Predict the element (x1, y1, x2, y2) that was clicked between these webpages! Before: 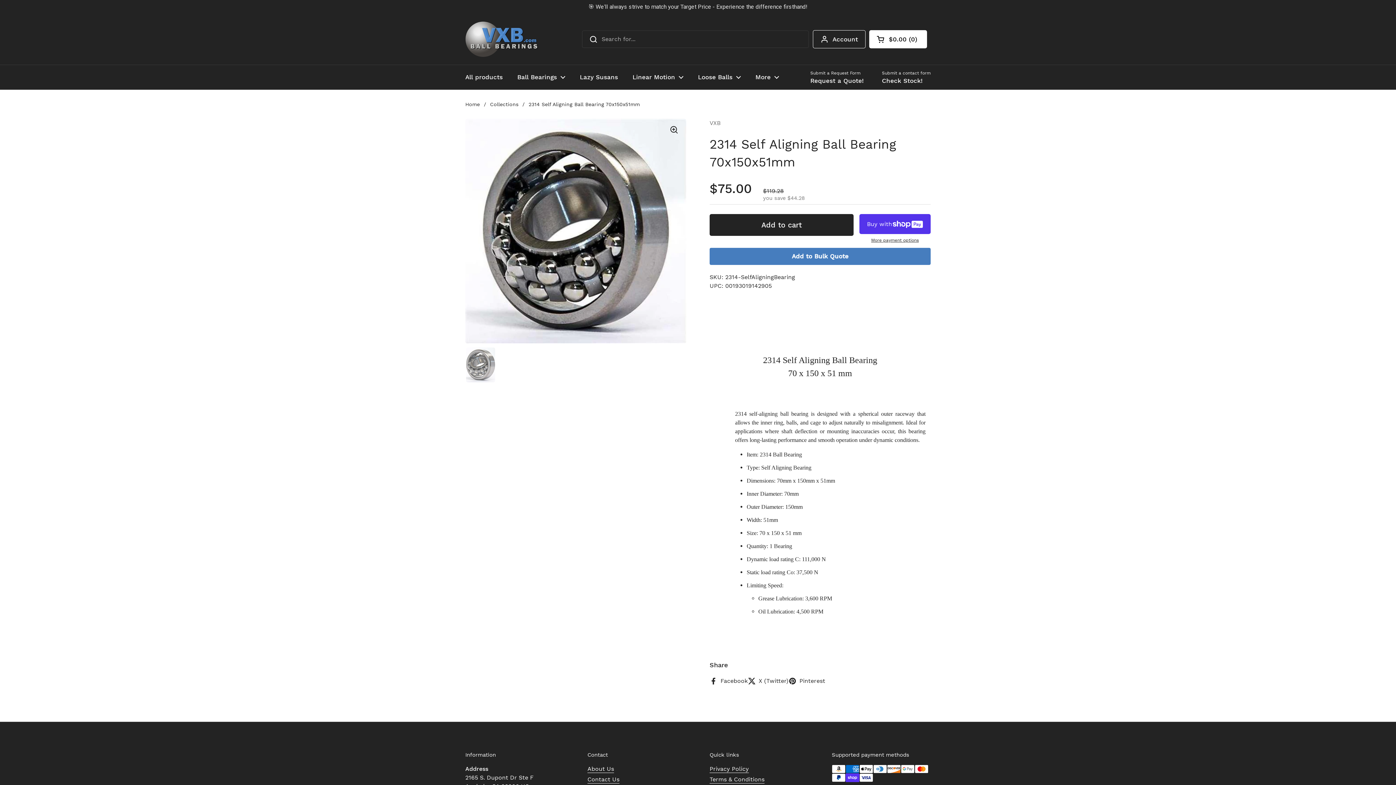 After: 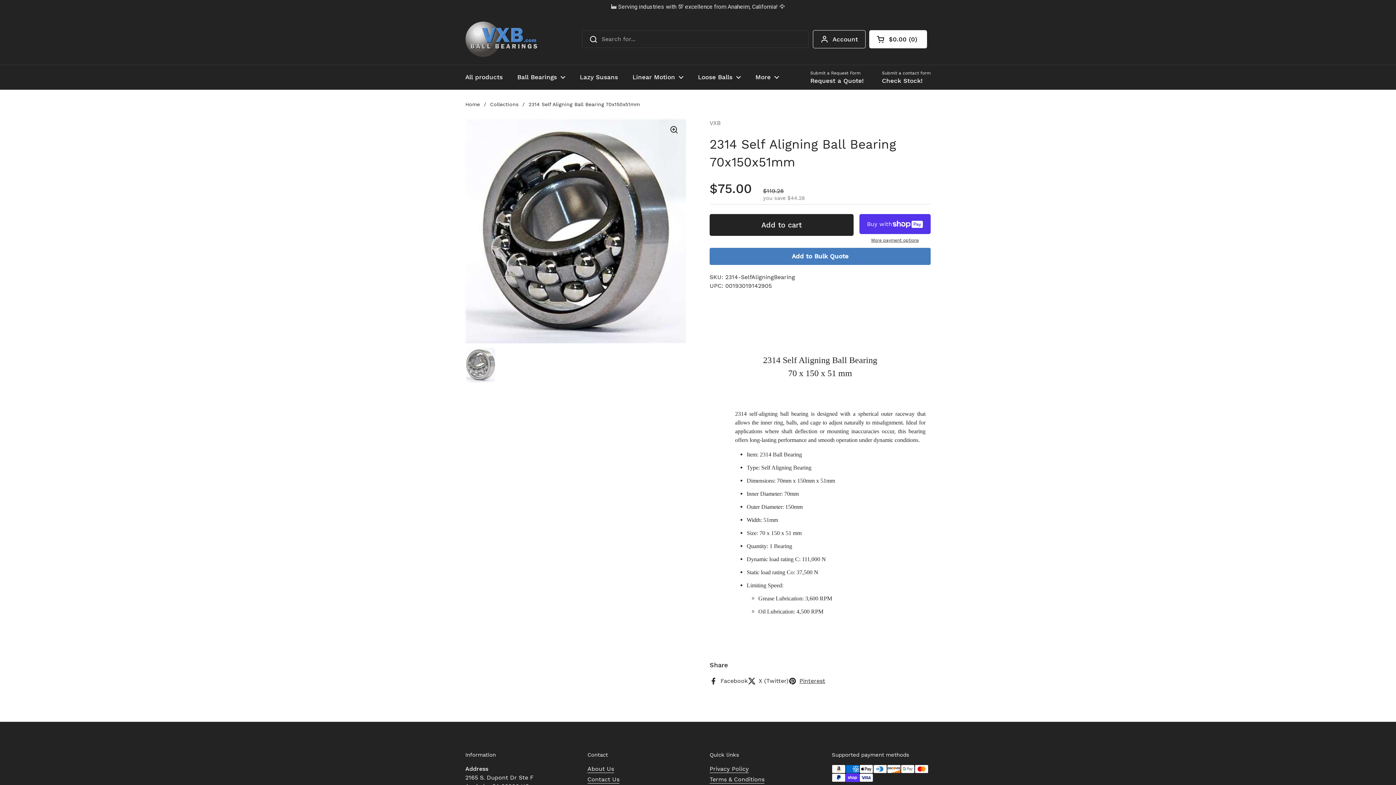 Action: bbox: (788, 663, 825, 671) label: Pinterest